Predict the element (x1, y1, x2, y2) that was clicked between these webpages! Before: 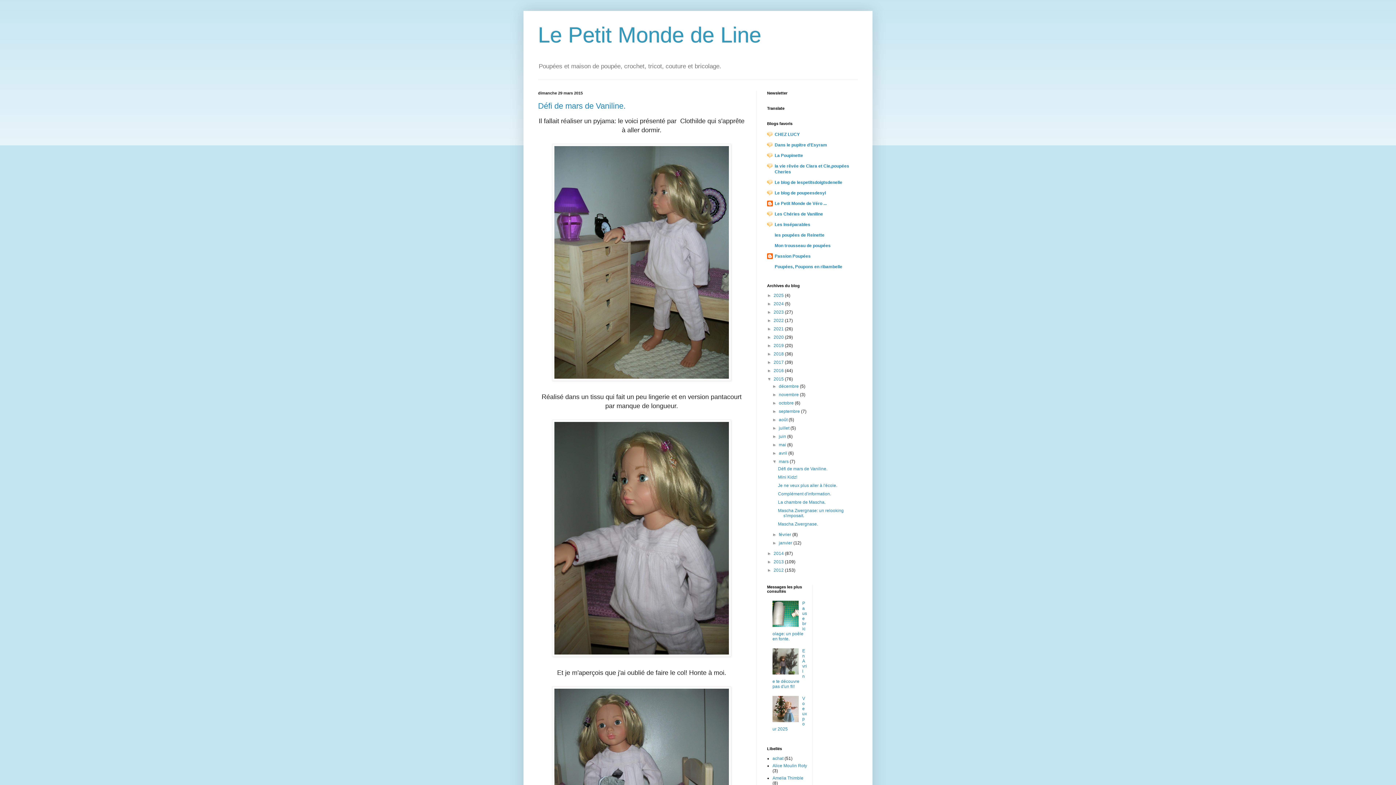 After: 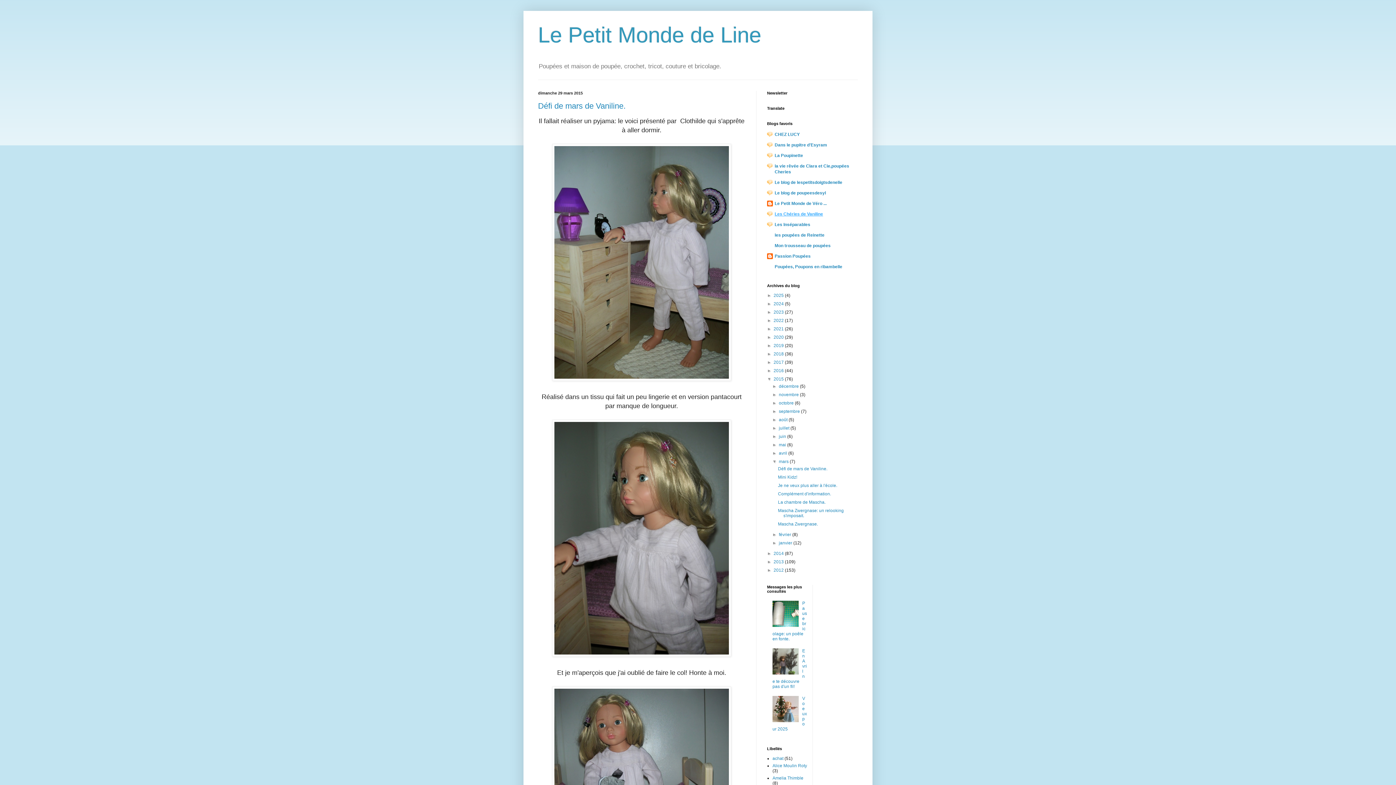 Action: bbox: (774, 211, 823, 216) label: Les Chéries de Vaniline